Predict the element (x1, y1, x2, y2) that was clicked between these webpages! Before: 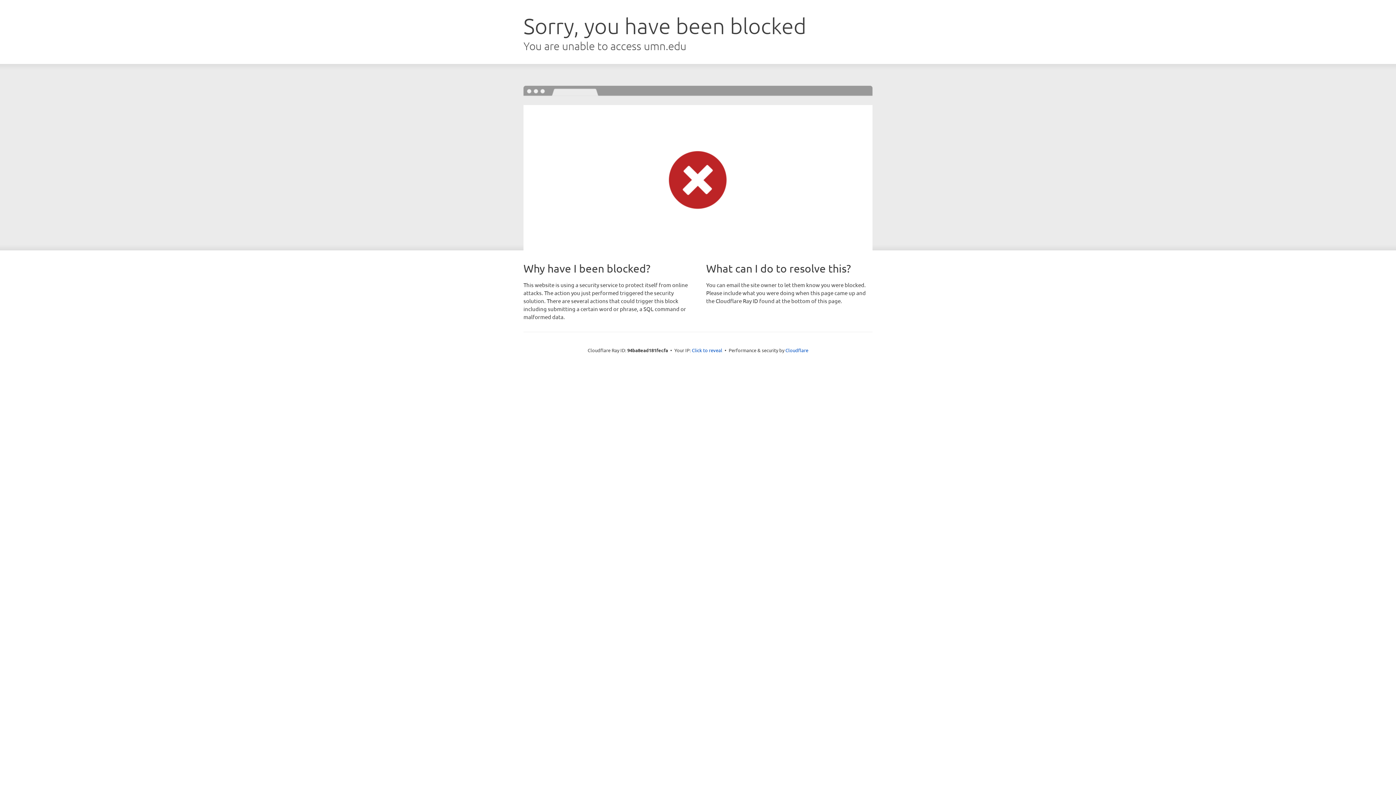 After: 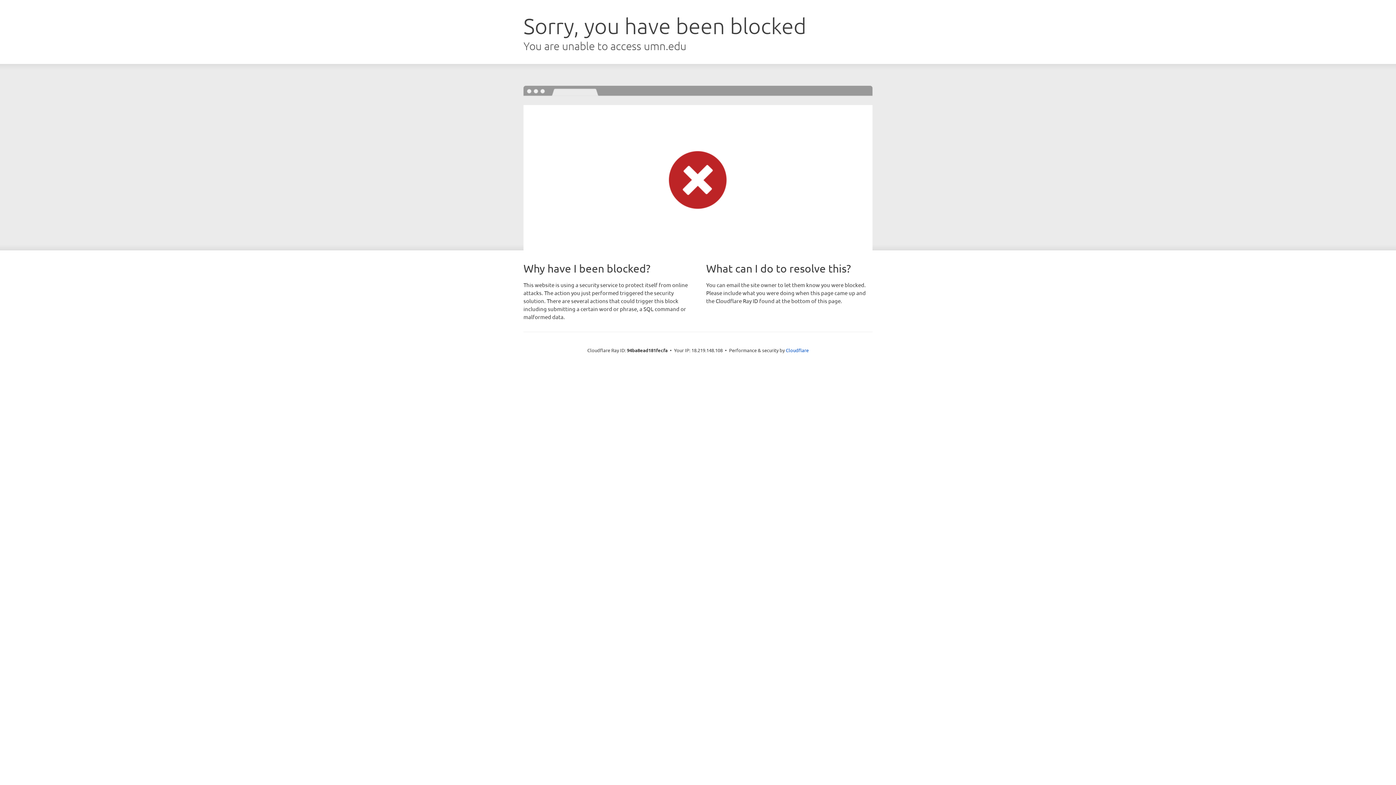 Action: label: Click to reveal bbox: (692, 346, 722, 353)